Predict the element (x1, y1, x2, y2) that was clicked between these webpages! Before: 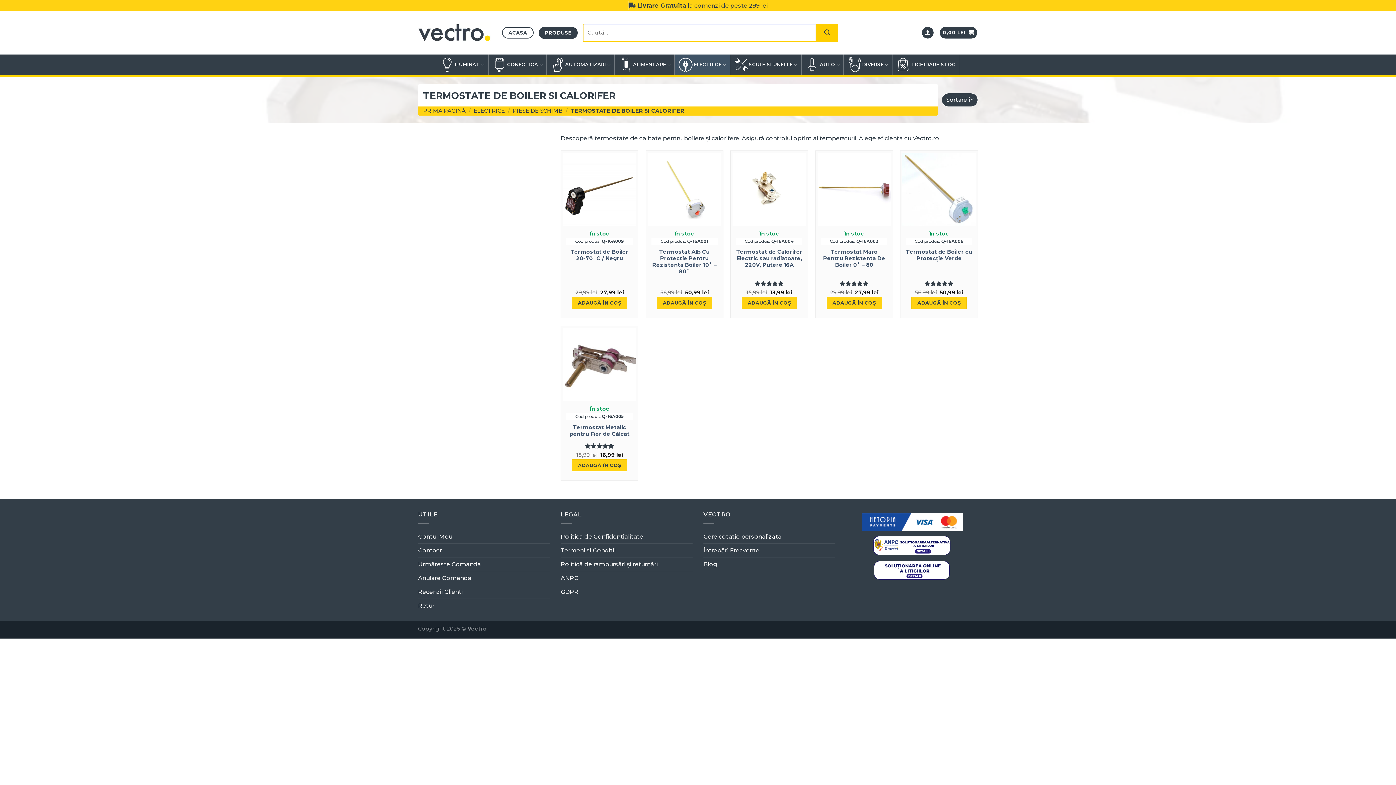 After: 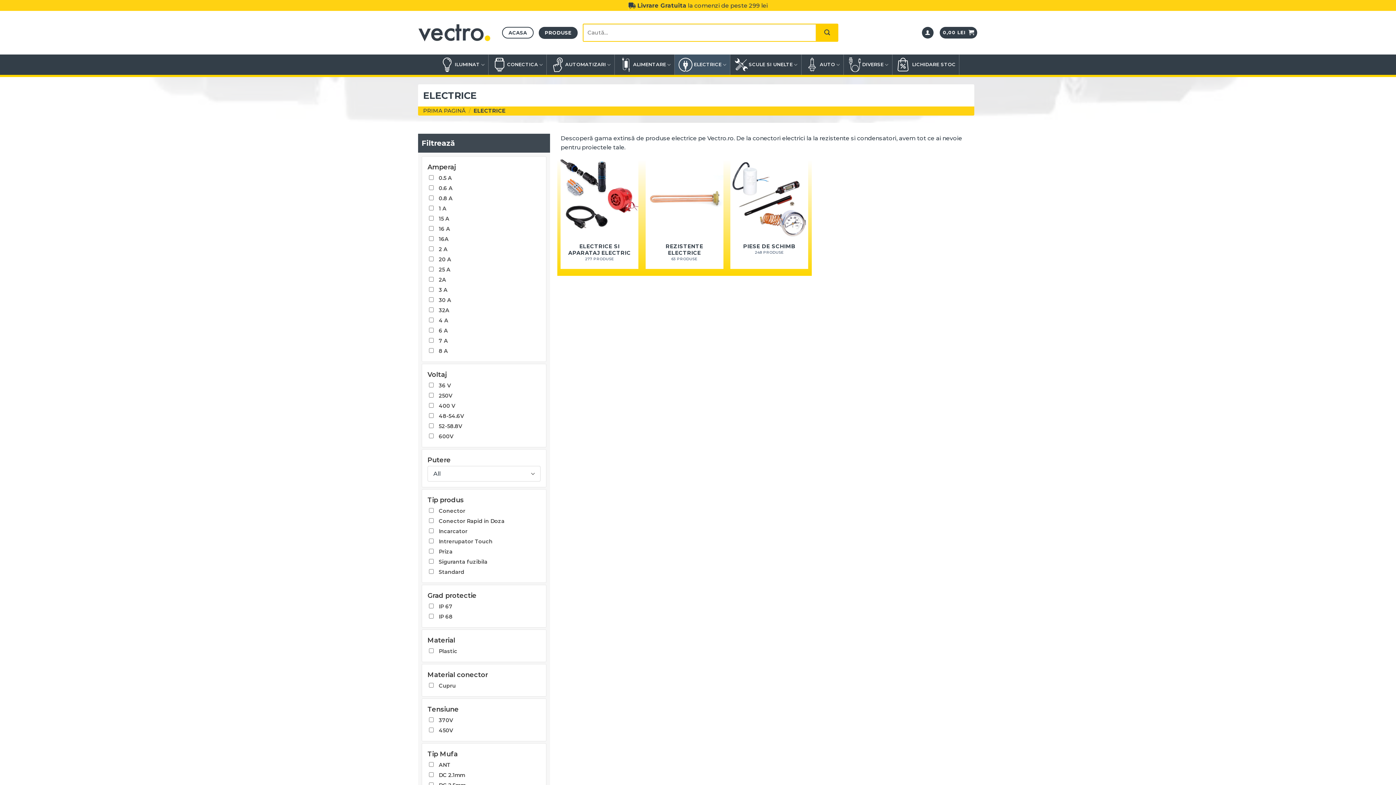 Action: label: ELECTRICE bbox: (473, 107, 505, 114)